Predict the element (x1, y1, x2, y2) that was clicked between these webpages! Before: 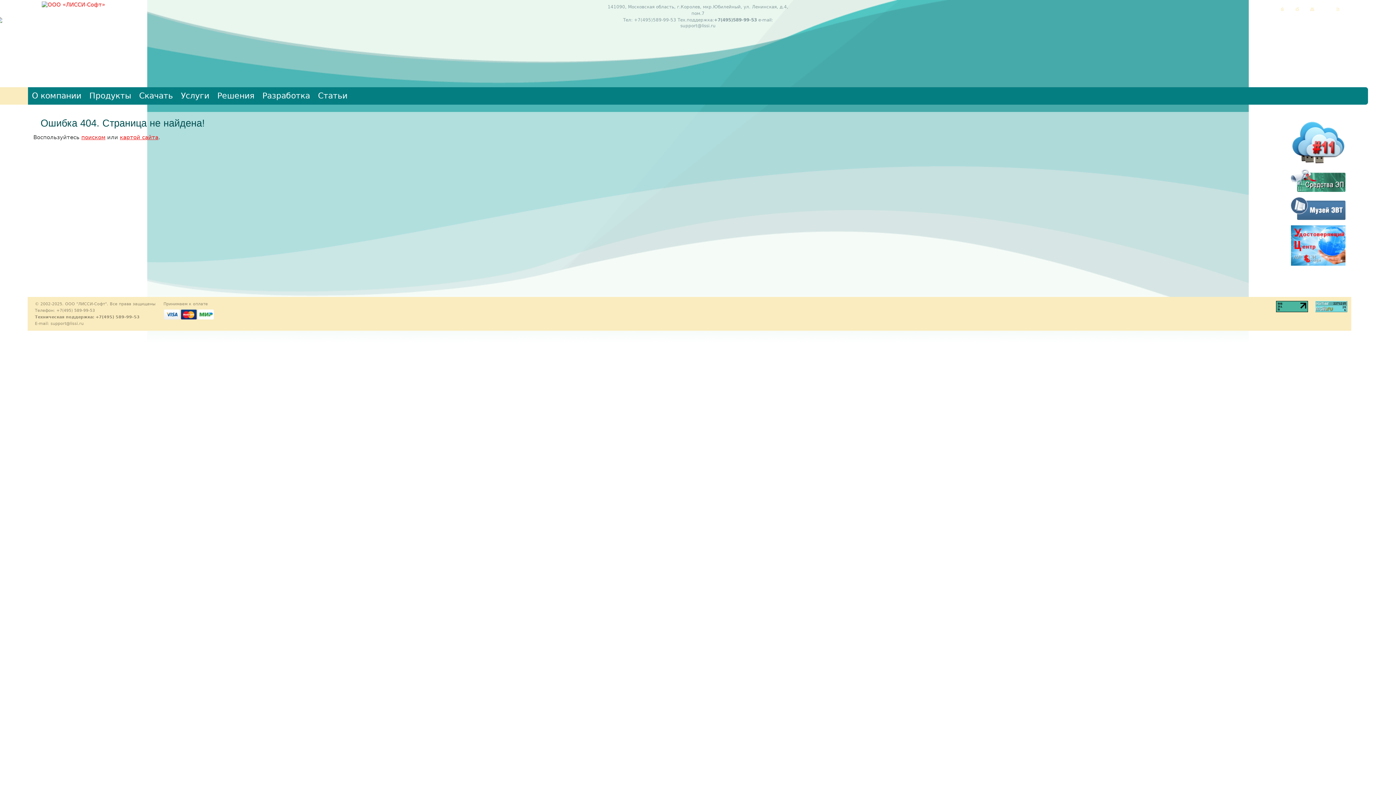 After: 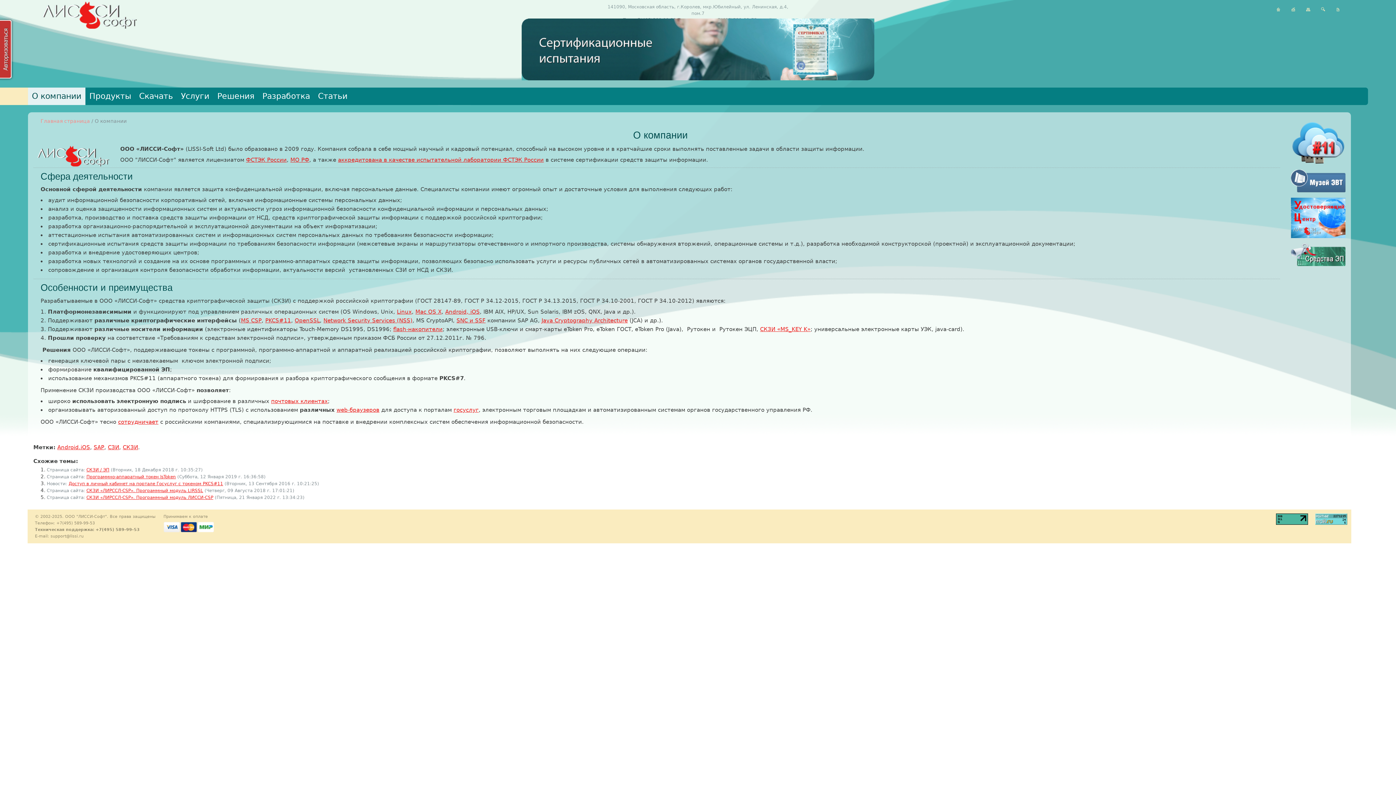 Action: label: О компании bbox: (27, 87, 85, 104)